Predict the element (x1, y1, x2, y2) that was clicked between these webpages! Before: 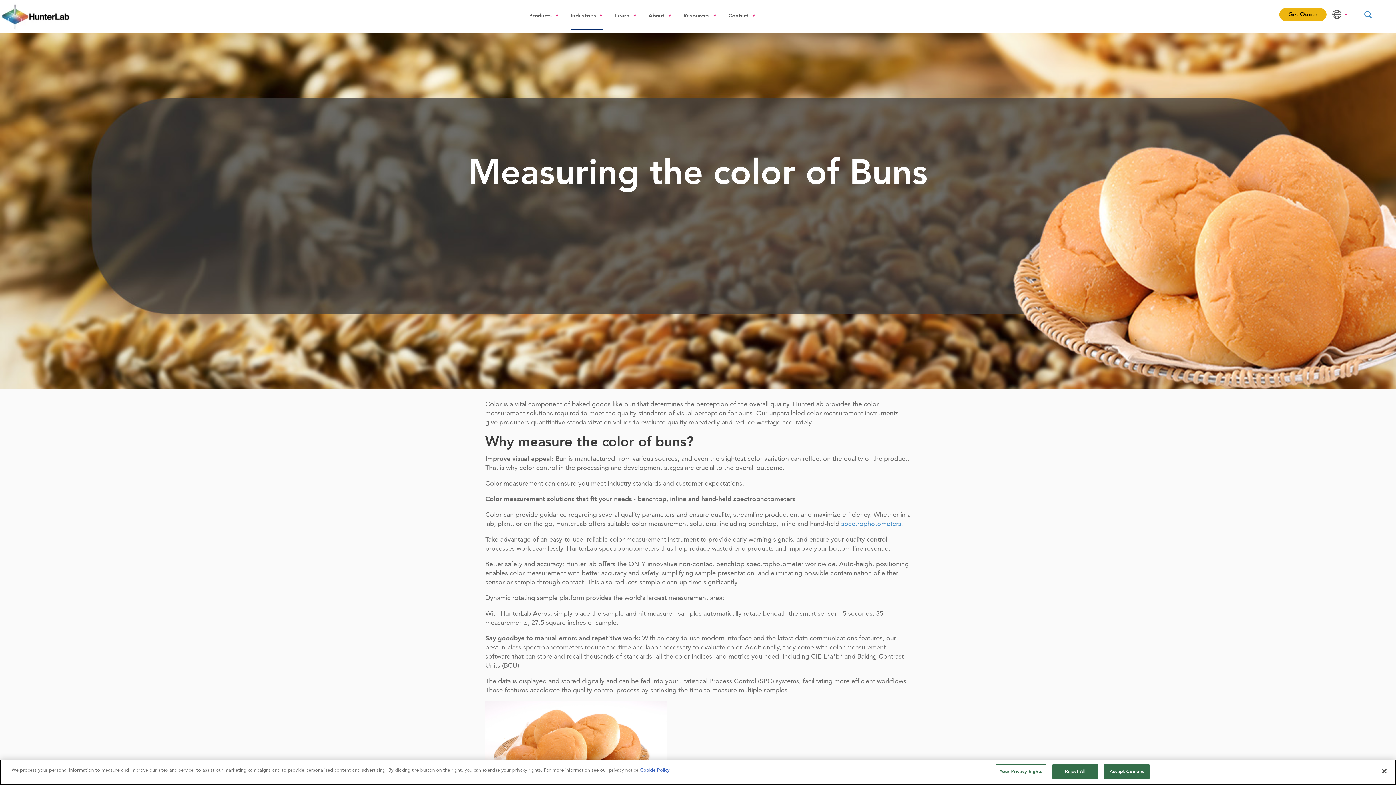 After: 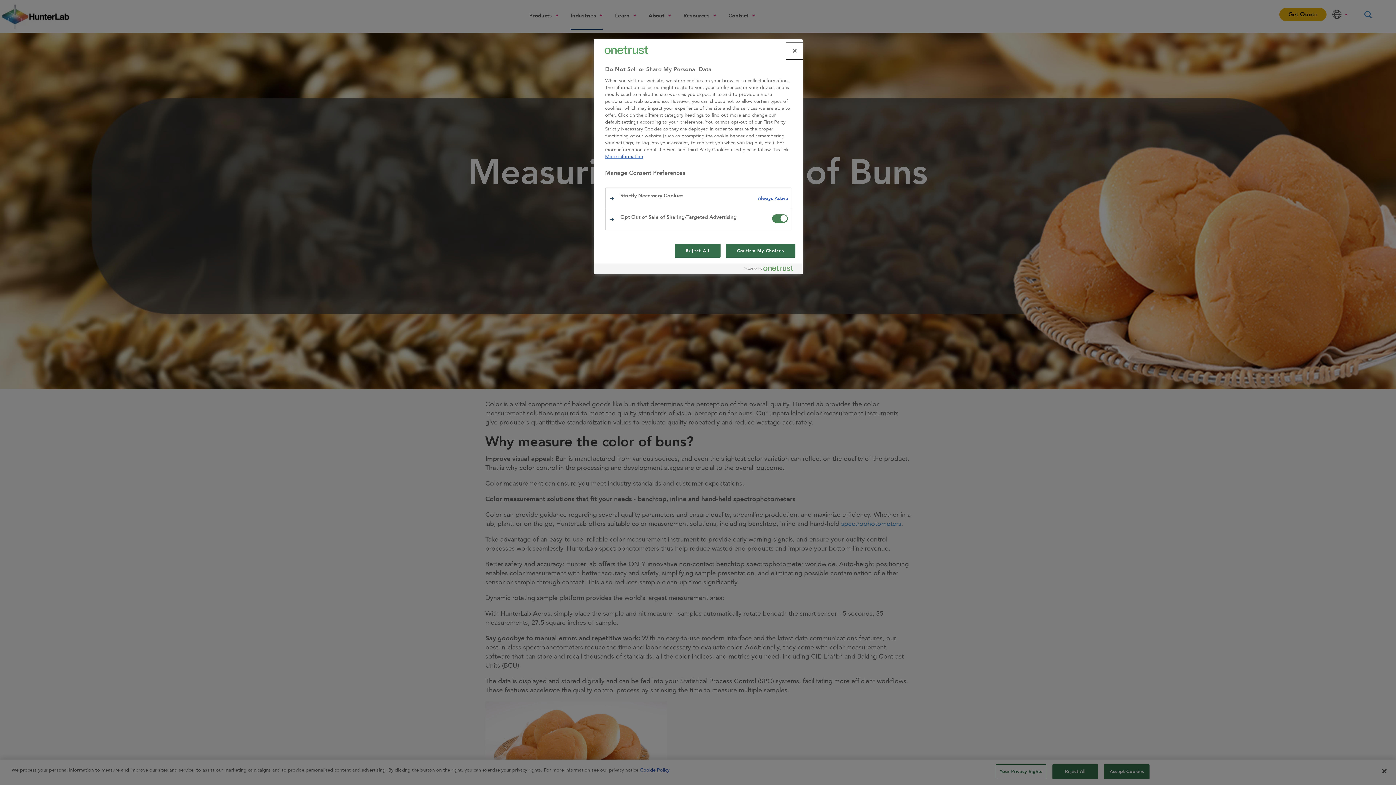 Action: label: Your Privacy Rights bbox: (995, 764, 1046, 779)